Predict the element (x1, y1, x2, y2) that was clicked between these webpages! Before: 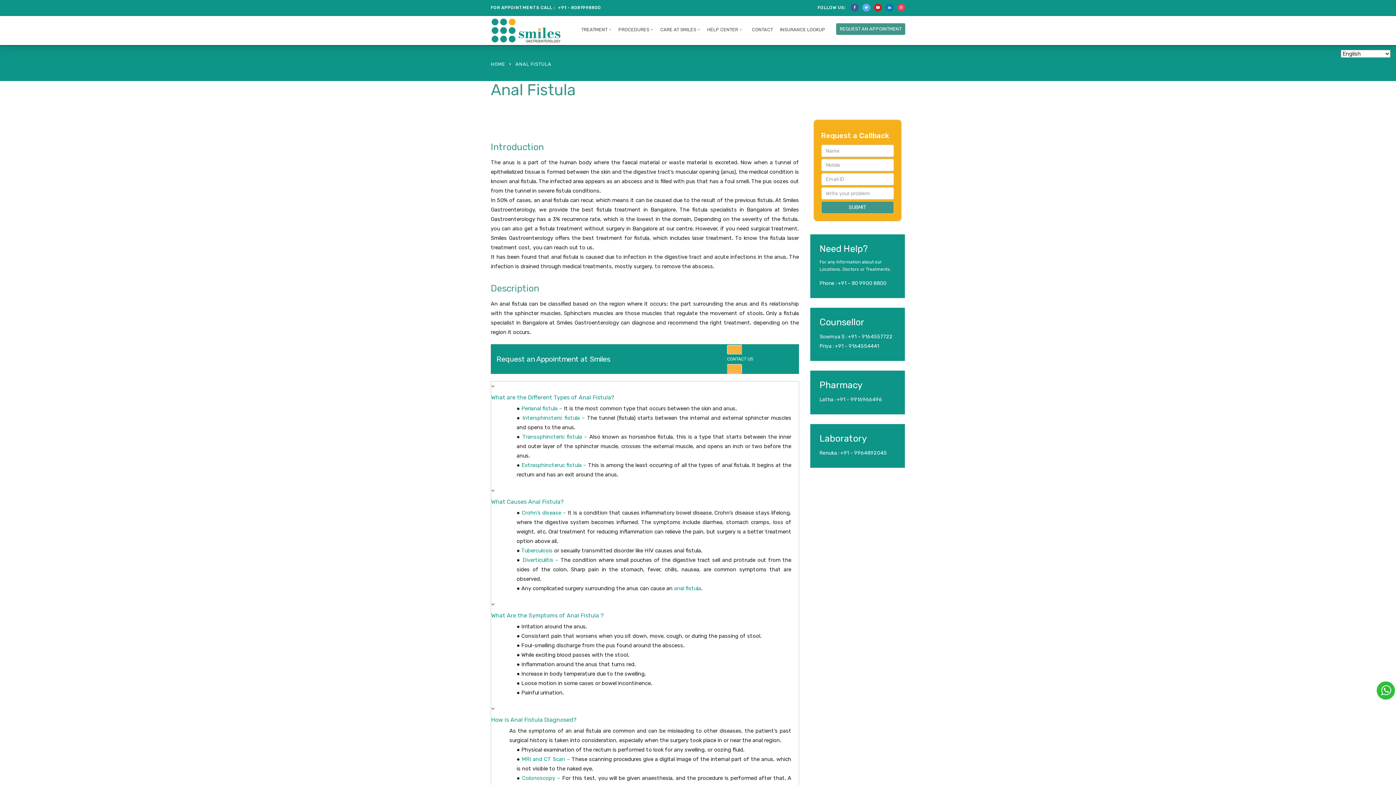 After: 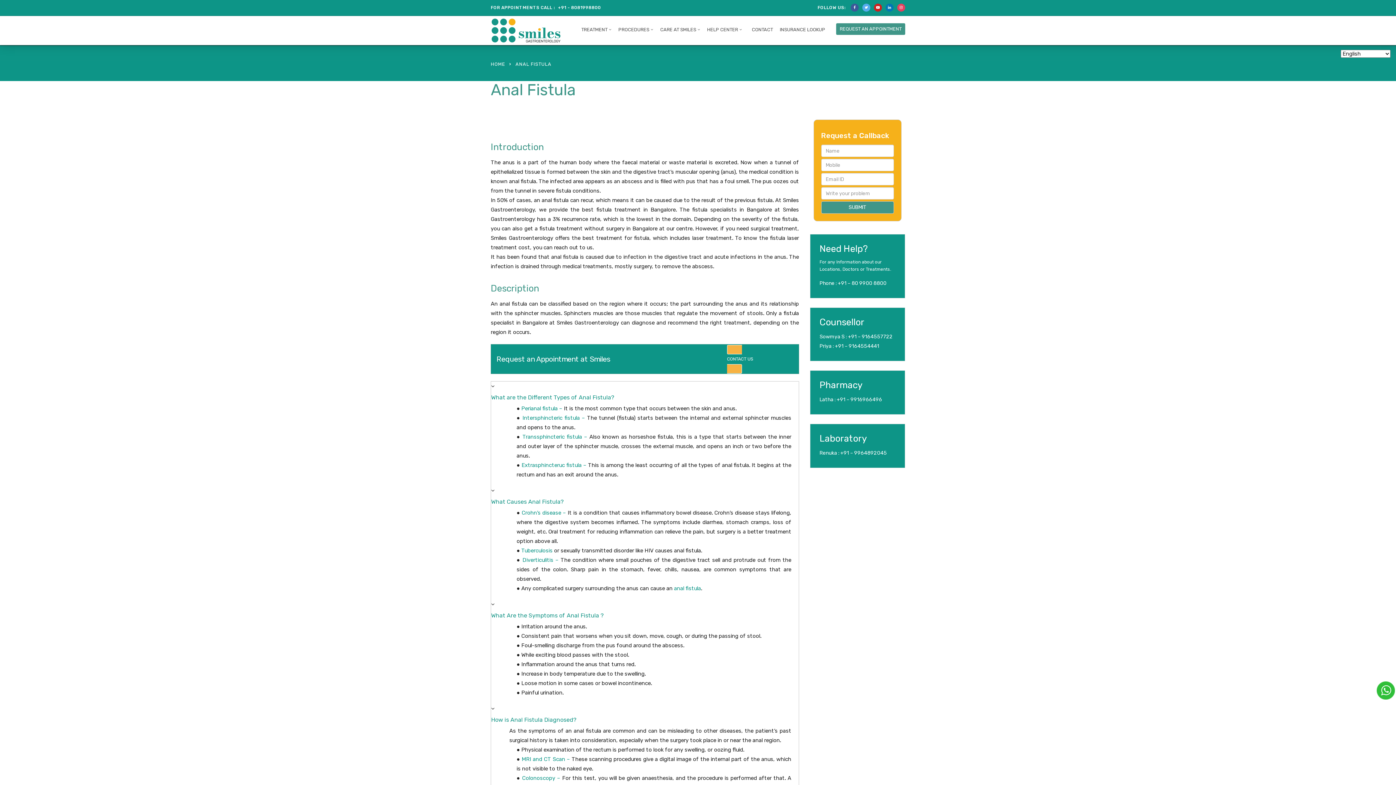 Action: bbox: (874, 3, 882, 11)